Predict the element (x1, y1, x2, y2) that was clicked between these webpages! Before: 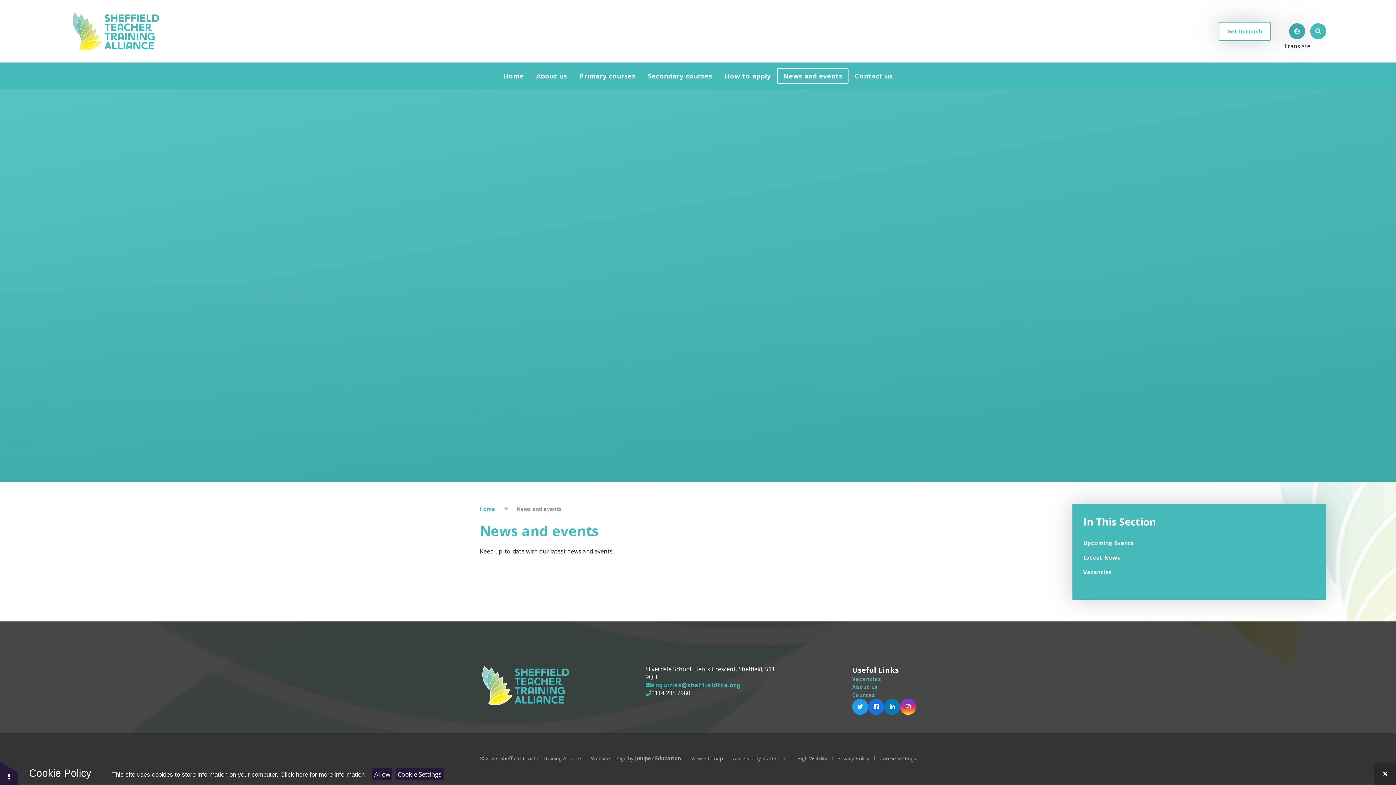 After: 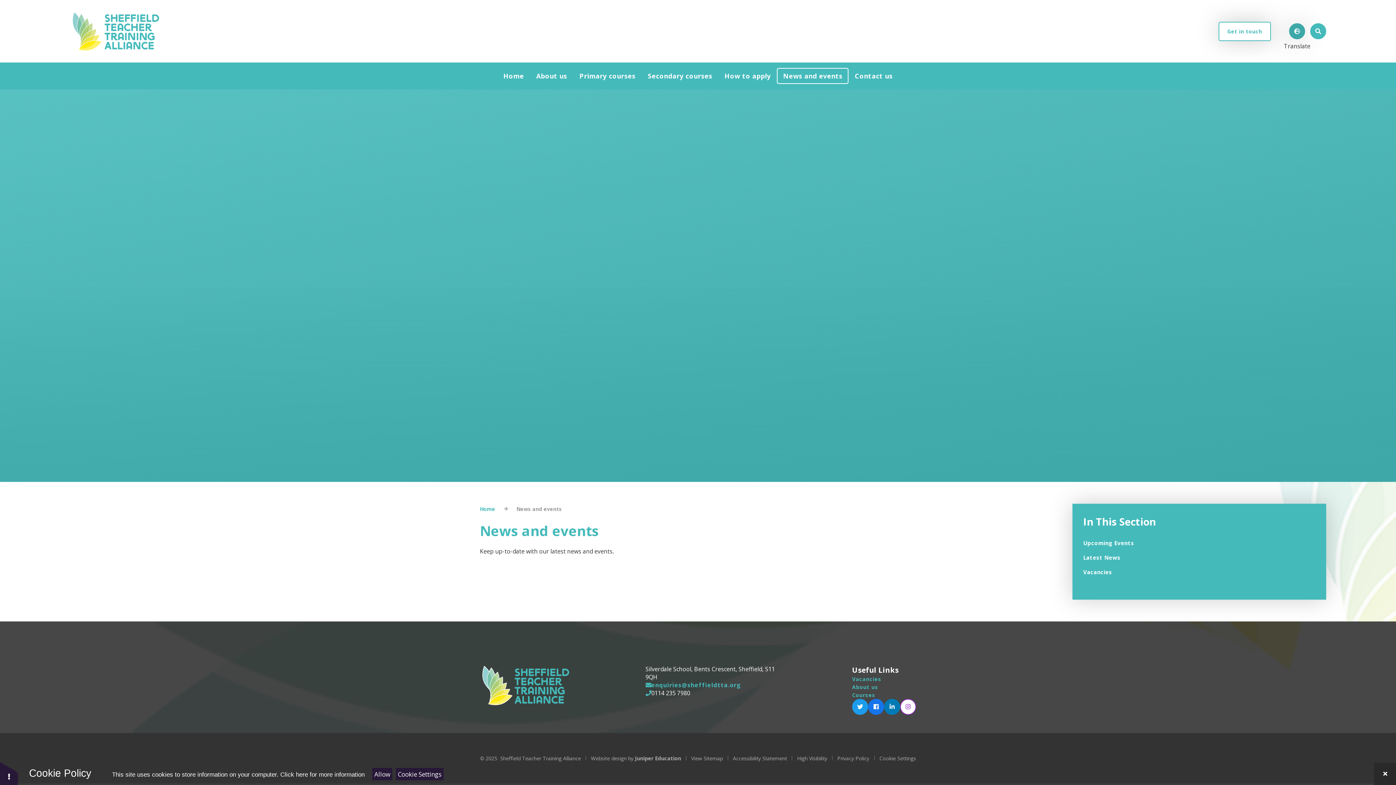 Action: bbox: (900, 699, 916, 715)